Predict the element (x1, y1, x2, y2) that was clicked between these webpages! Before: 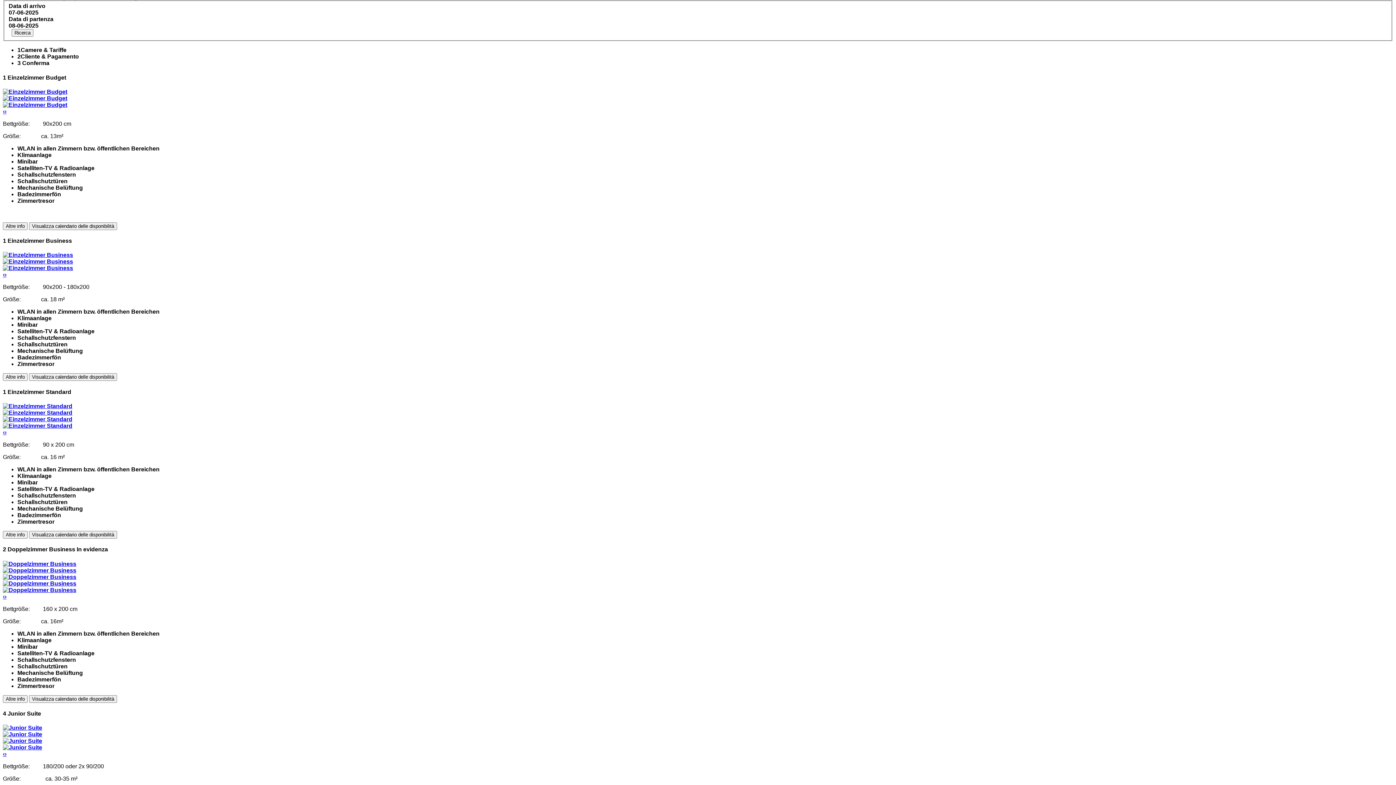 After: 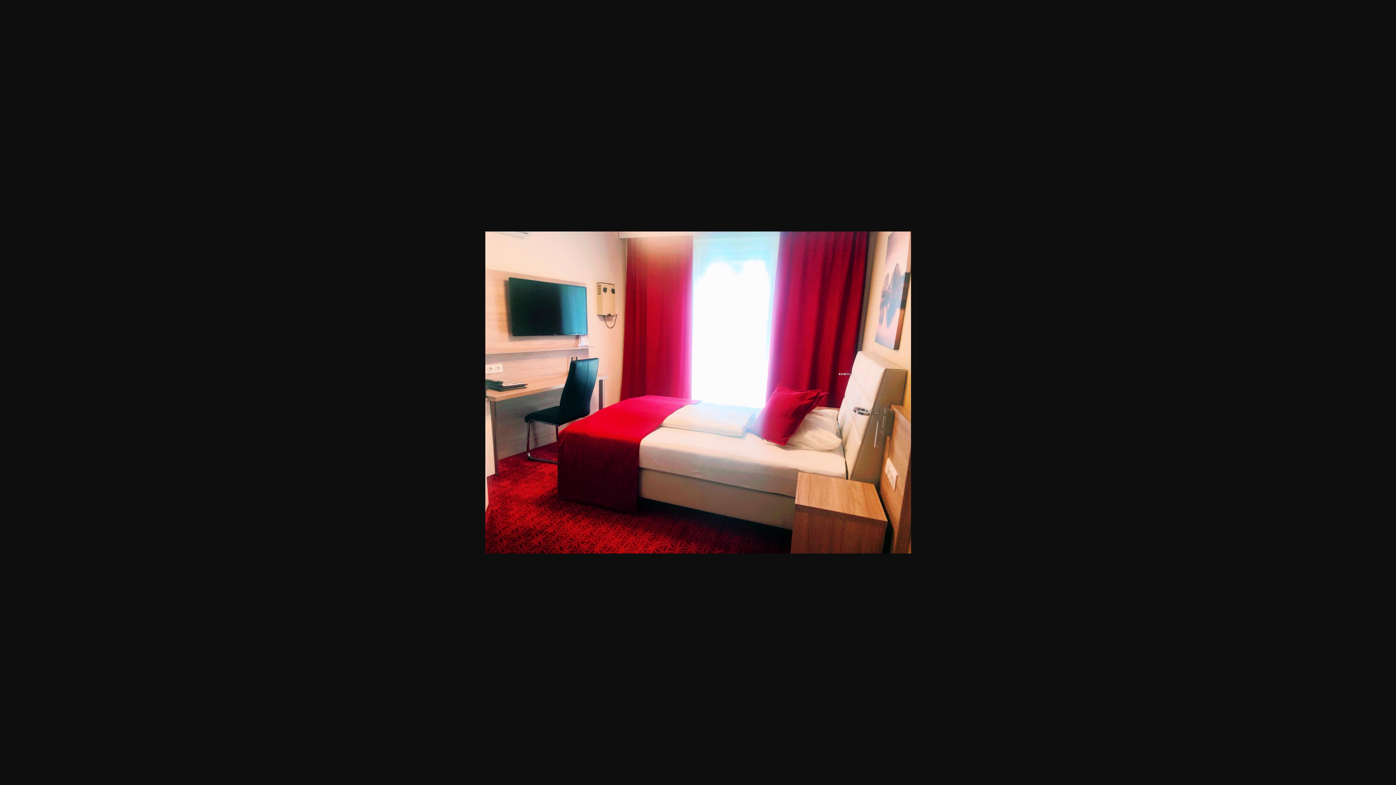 Action: bbox: (2, 258, 73, 264)